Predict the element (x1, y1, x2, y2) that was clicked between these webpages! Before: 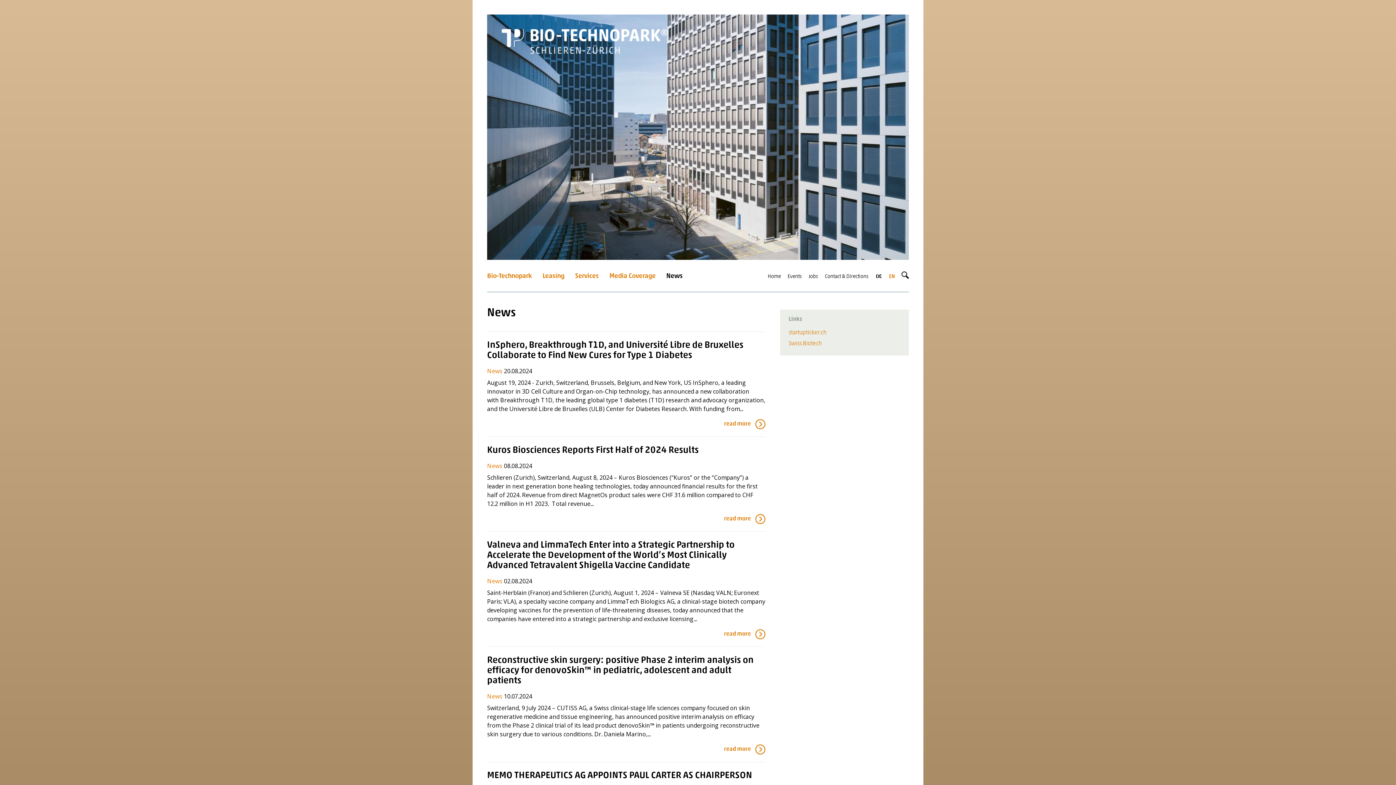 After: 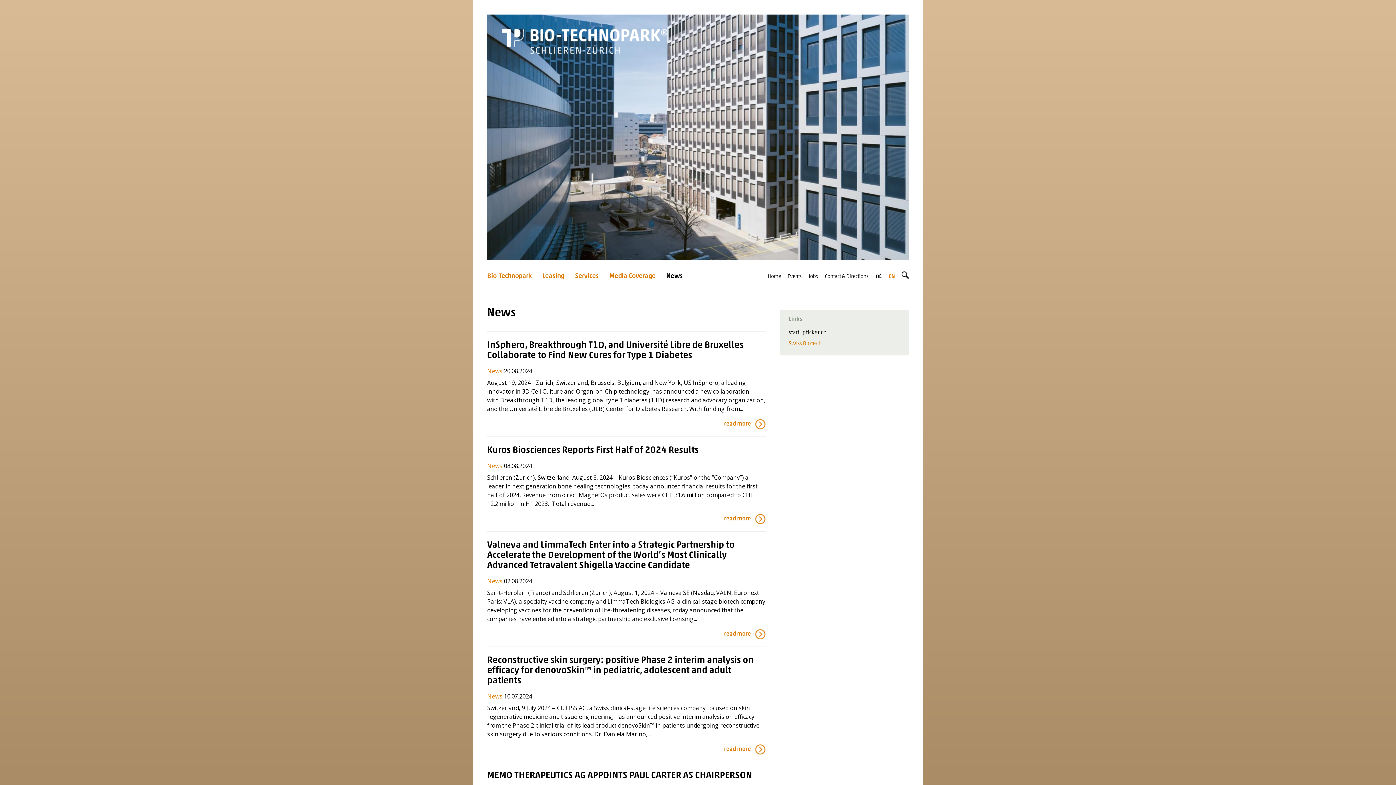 Action: label: startupticker.ch bbox: (780, 330, 832, 335)